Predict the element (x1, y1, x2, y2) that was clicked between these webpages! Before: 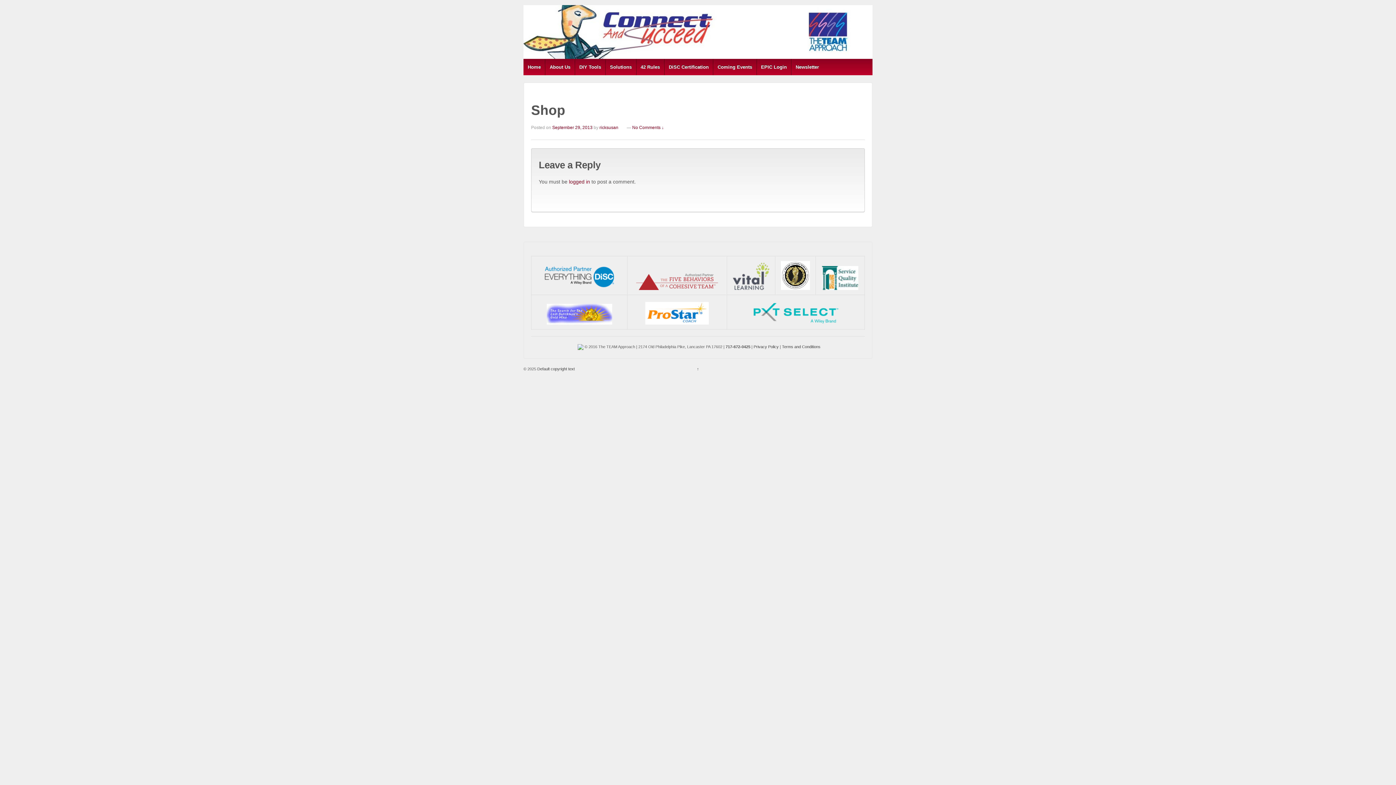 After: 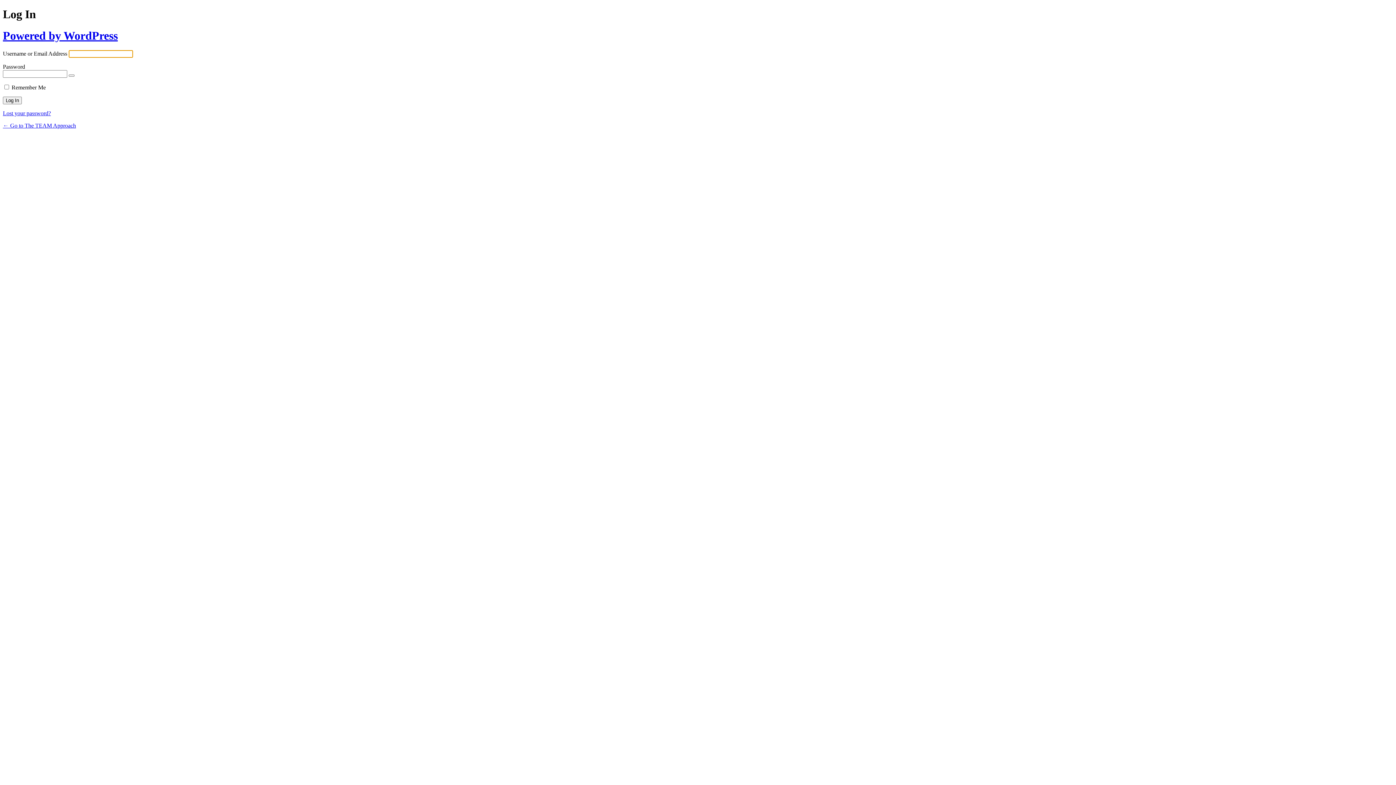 Action: label: logged in bbox: (569, 178, 590, 184)